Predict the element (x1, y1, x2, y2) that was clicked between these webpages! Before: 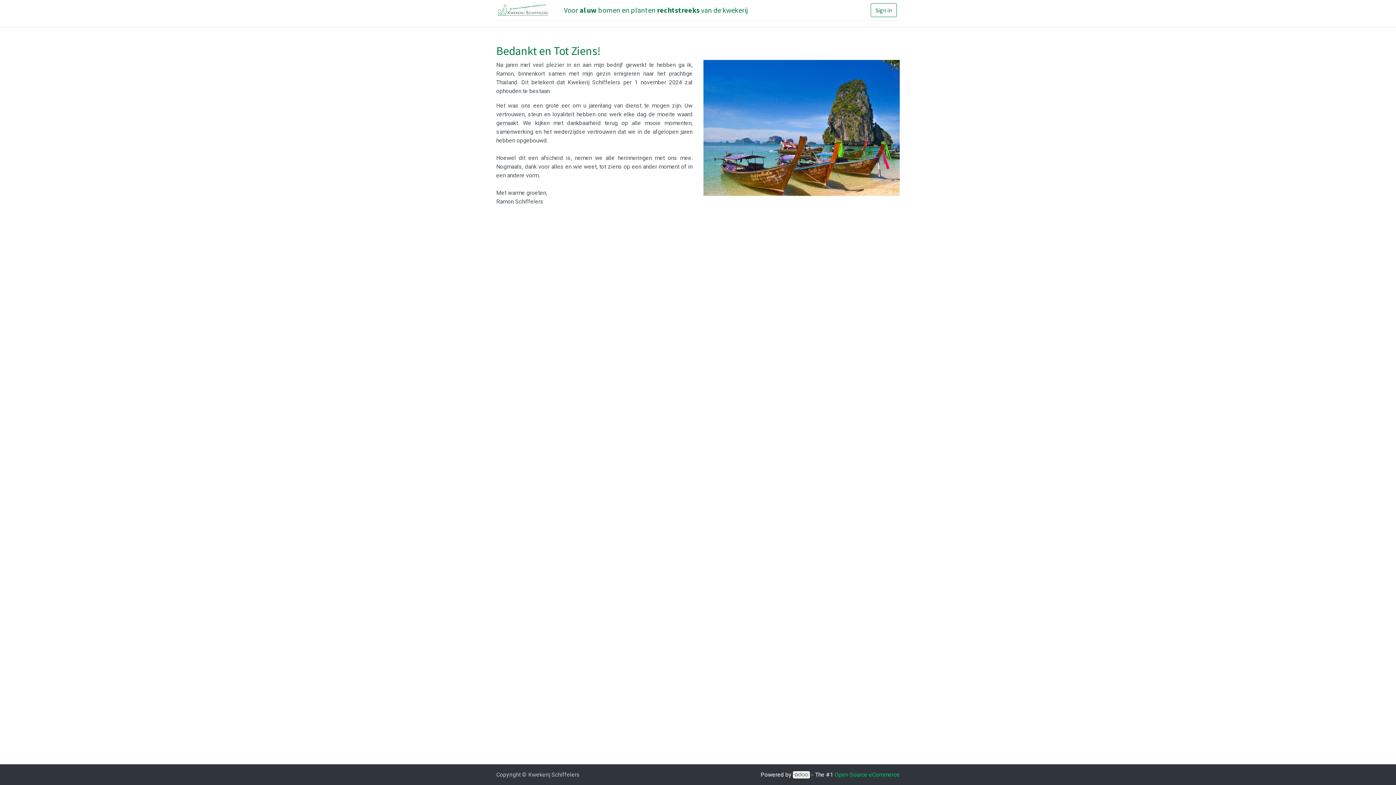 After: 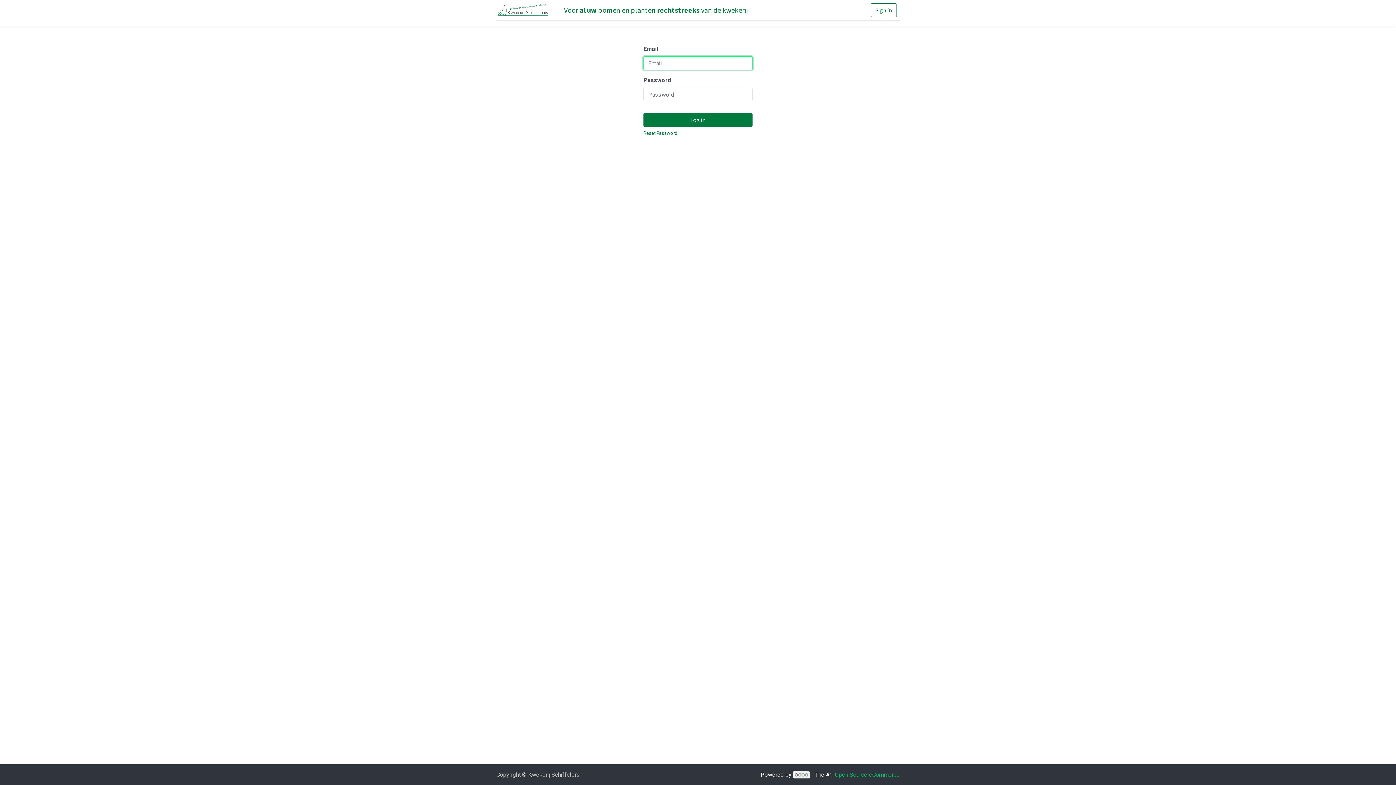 Action: bbox: (870, 3, 897, 17) label: Sign in